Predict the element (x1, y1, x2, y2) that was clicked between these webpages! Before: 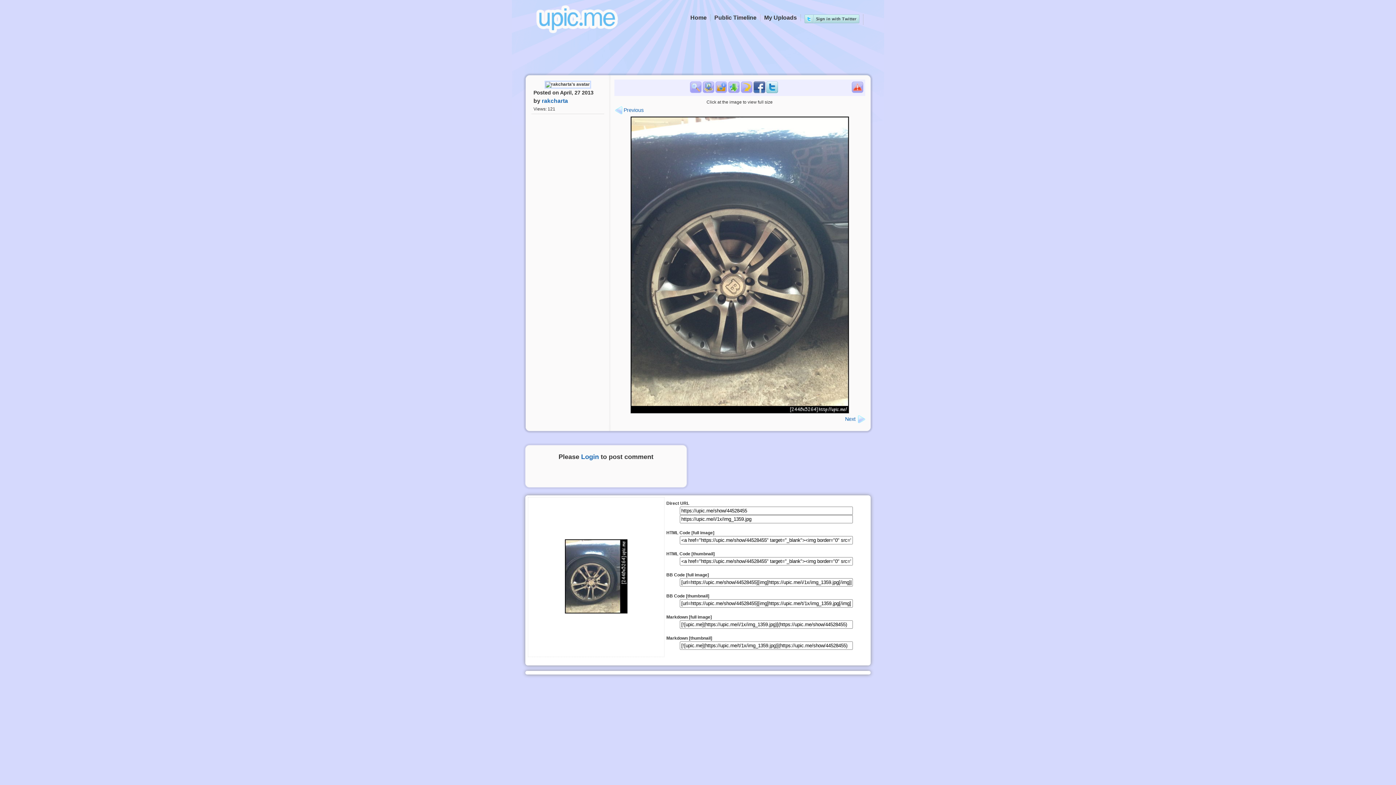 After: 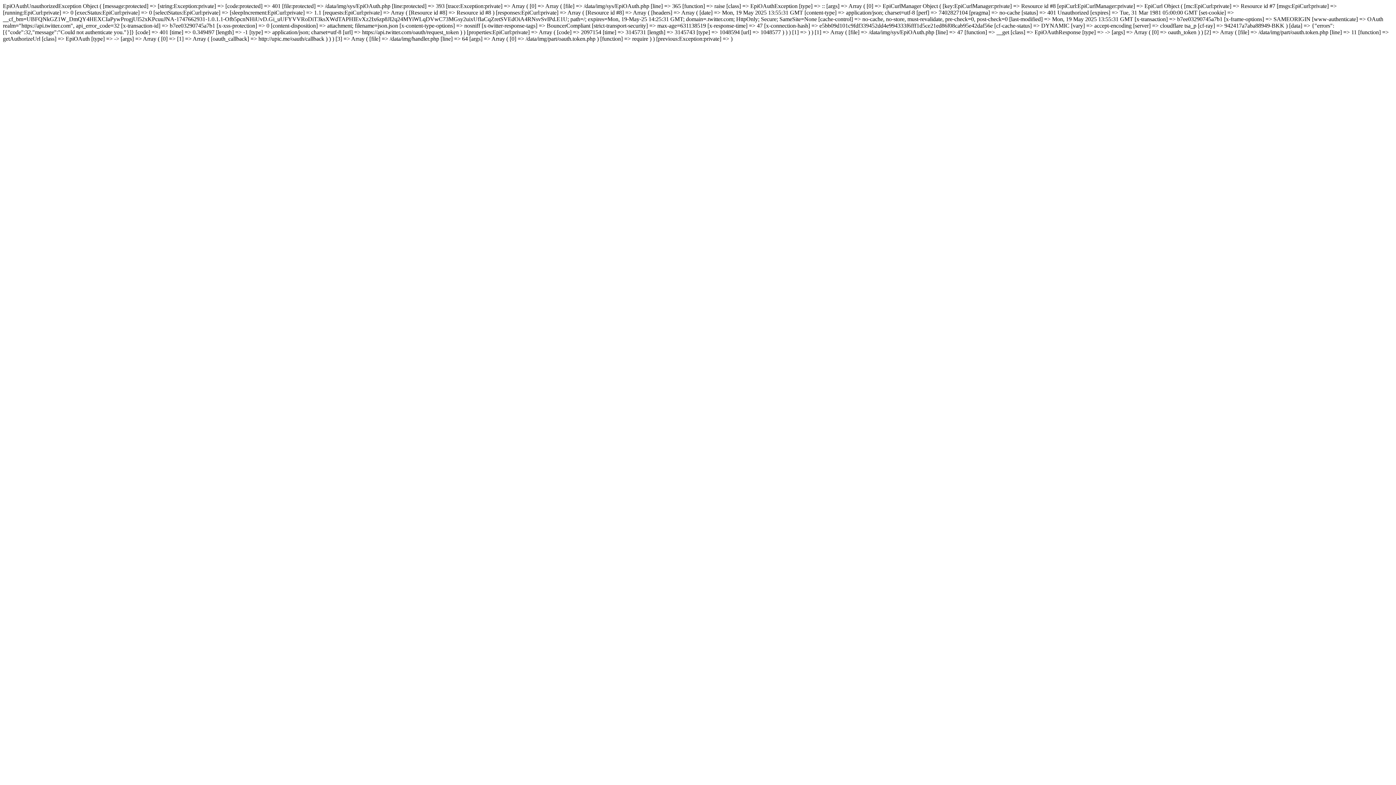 Action: bbox: (804, 18, 859, 24)